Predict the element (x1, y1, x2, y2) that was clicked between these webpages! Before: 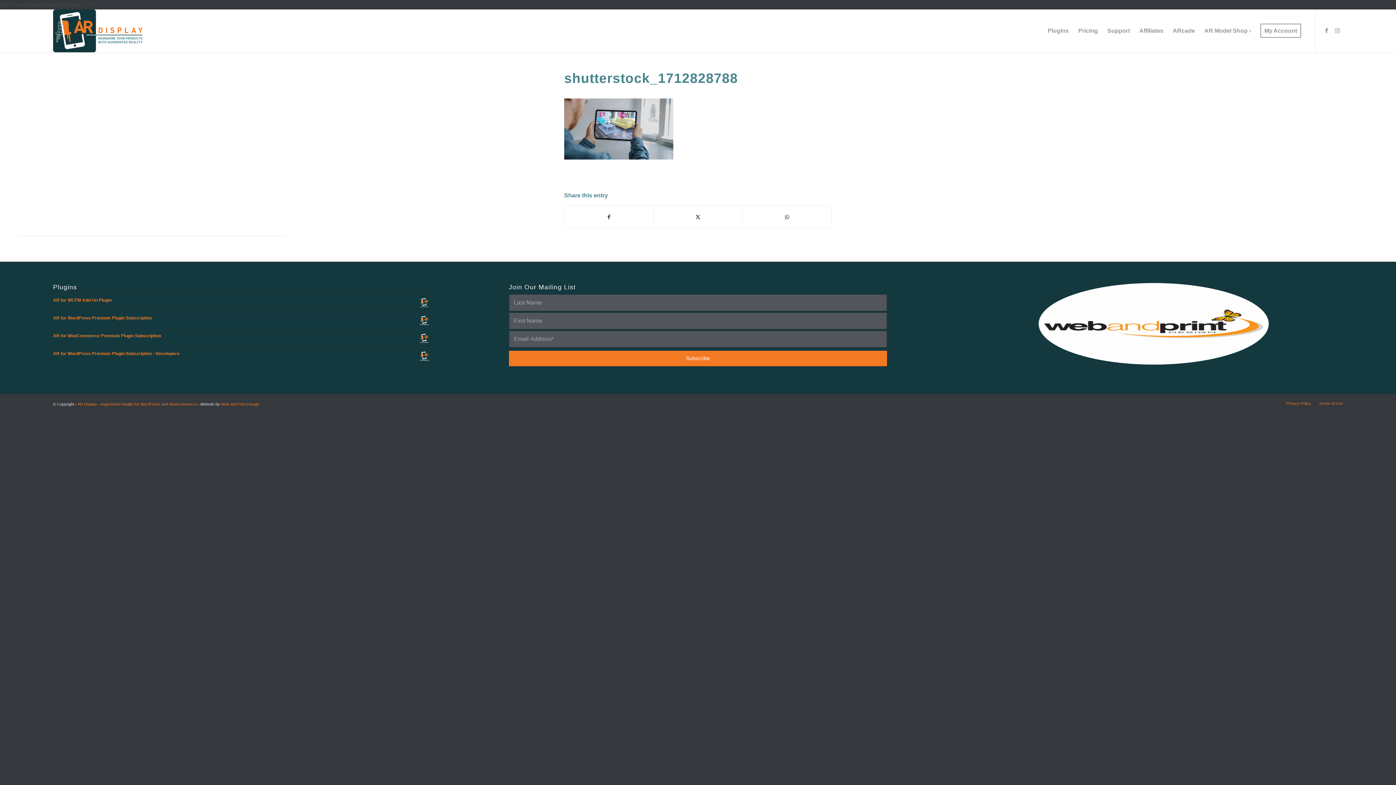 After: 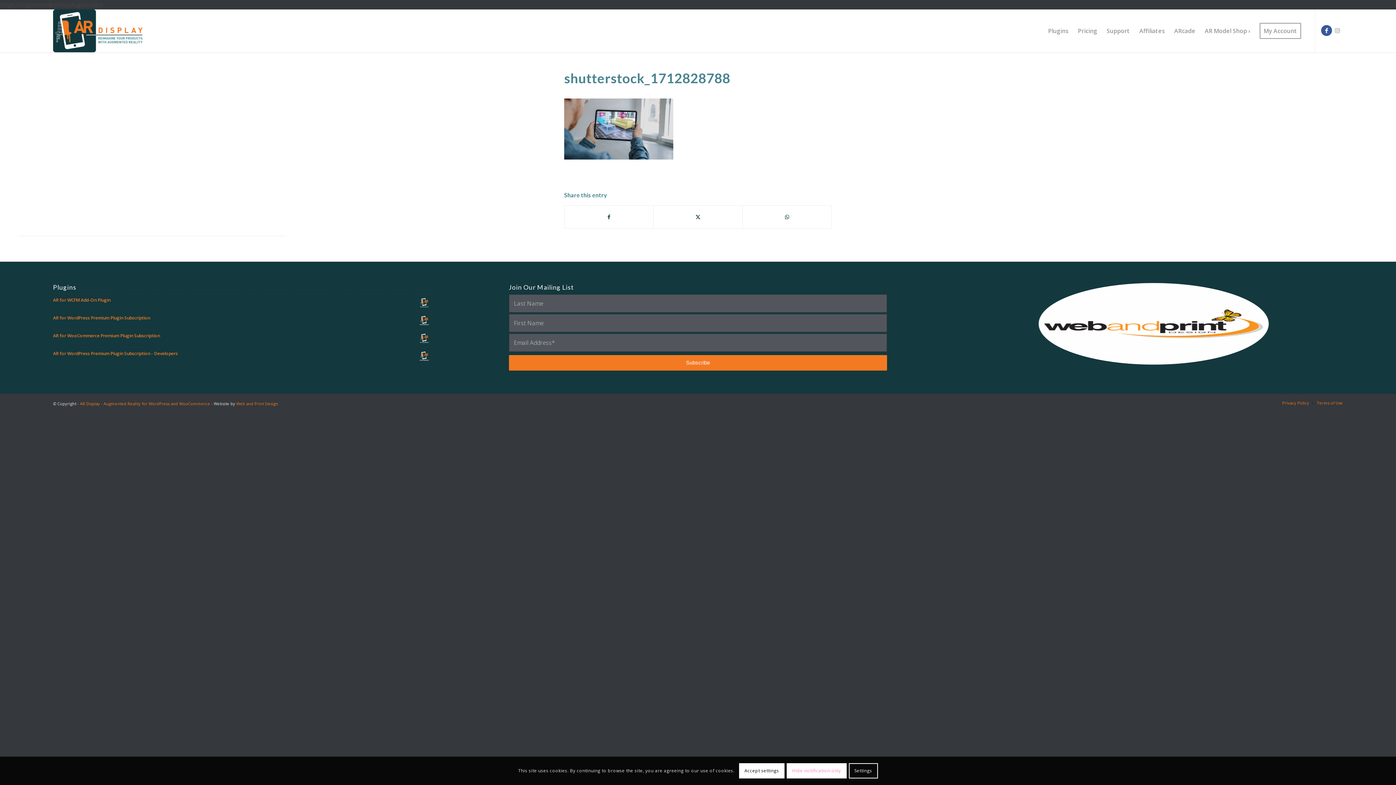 Action: bbox: (1321, 25, 1332, 36) label: Link to Facebook